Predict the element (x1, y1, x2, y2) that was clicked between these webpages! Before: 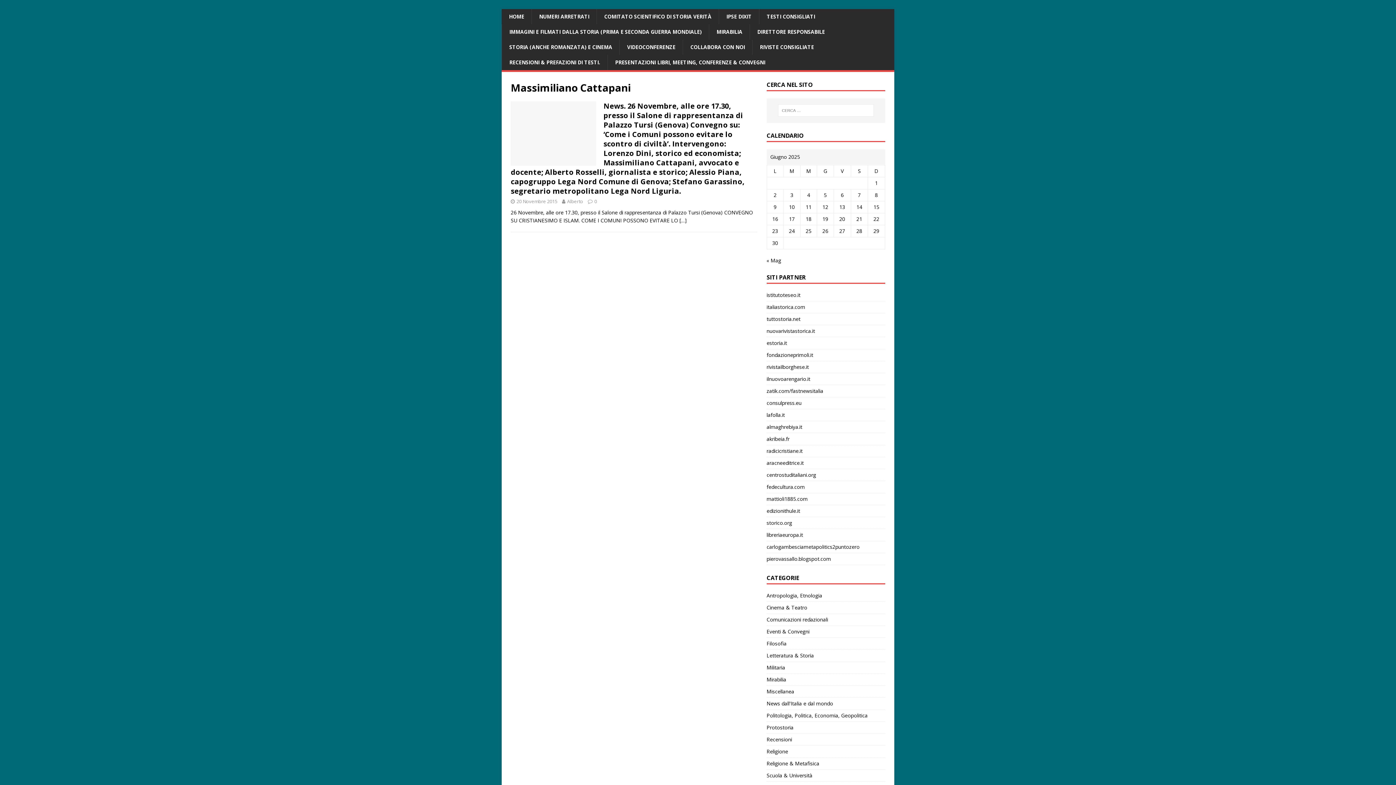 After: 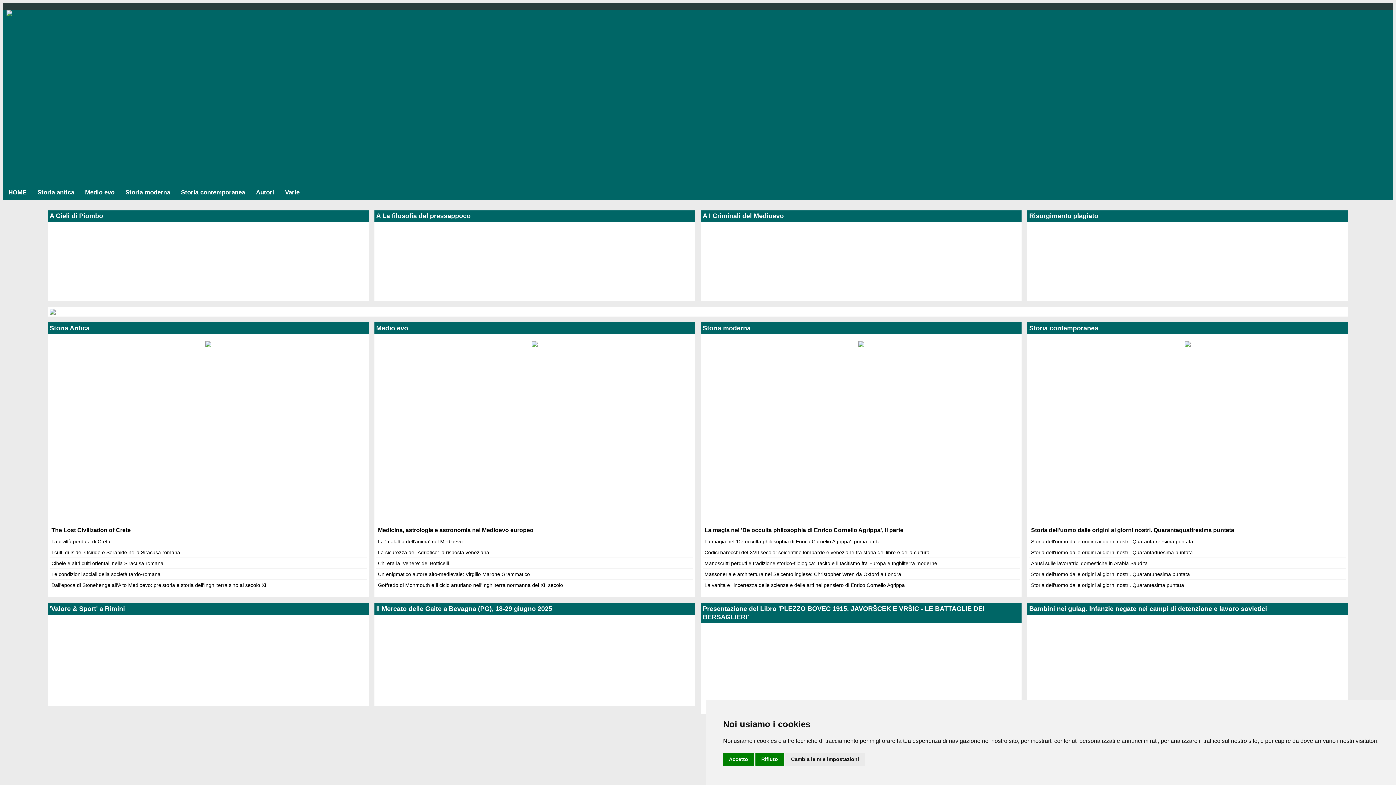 Action: bbox: (766, 313, 885, 324) label: tuttostoria.net